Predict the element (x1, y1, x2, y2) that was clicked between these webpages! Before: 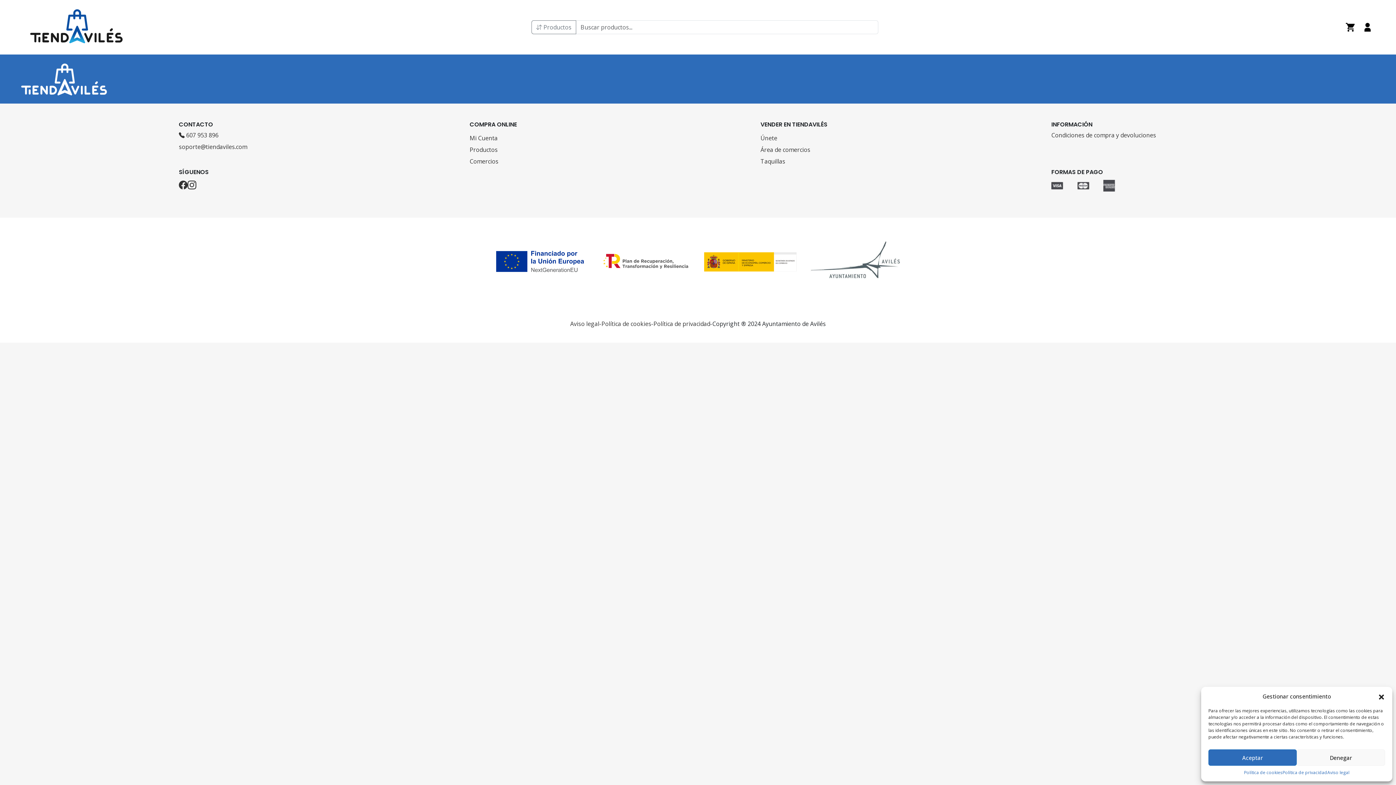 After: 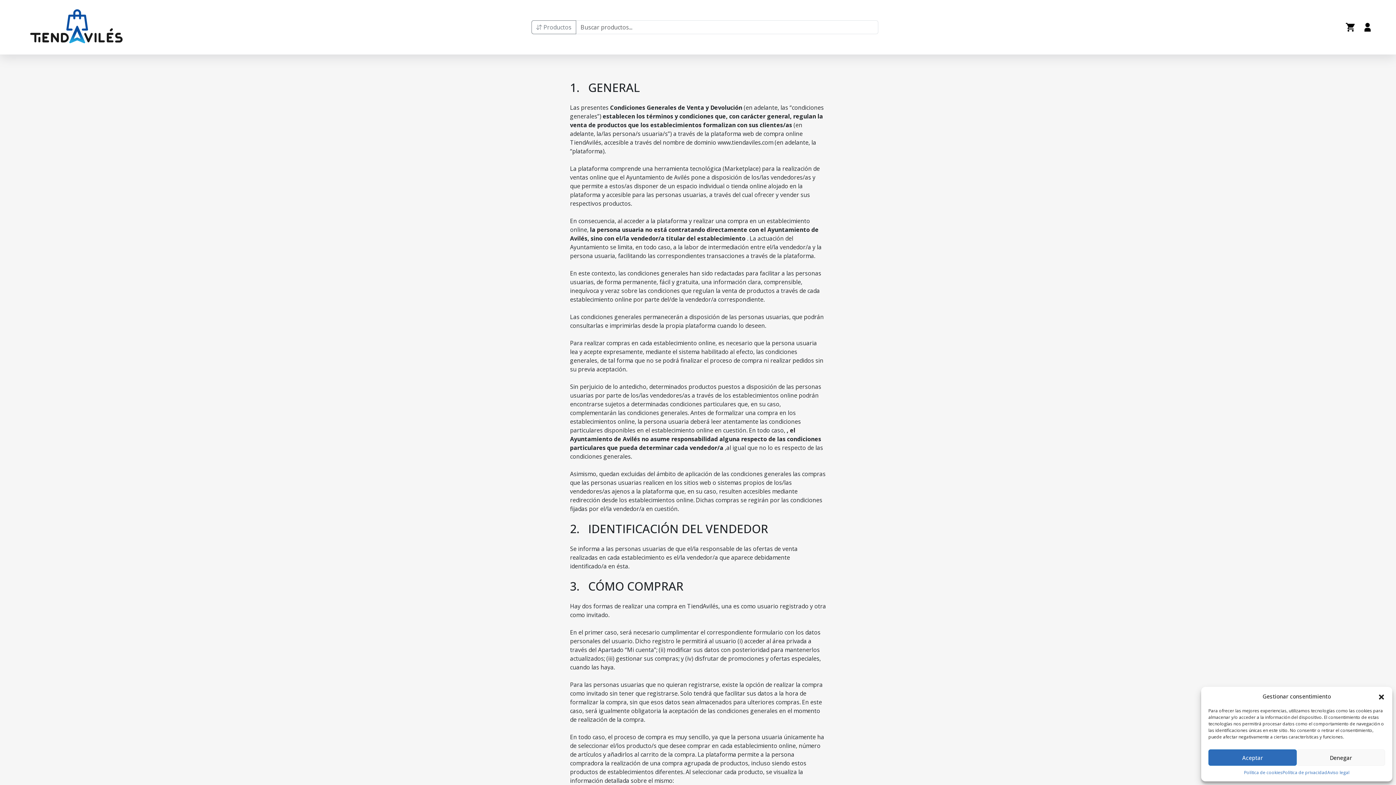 Action: bbox: (1051, 130, 1217, 139) label: Condiciones de compra y devoluciones